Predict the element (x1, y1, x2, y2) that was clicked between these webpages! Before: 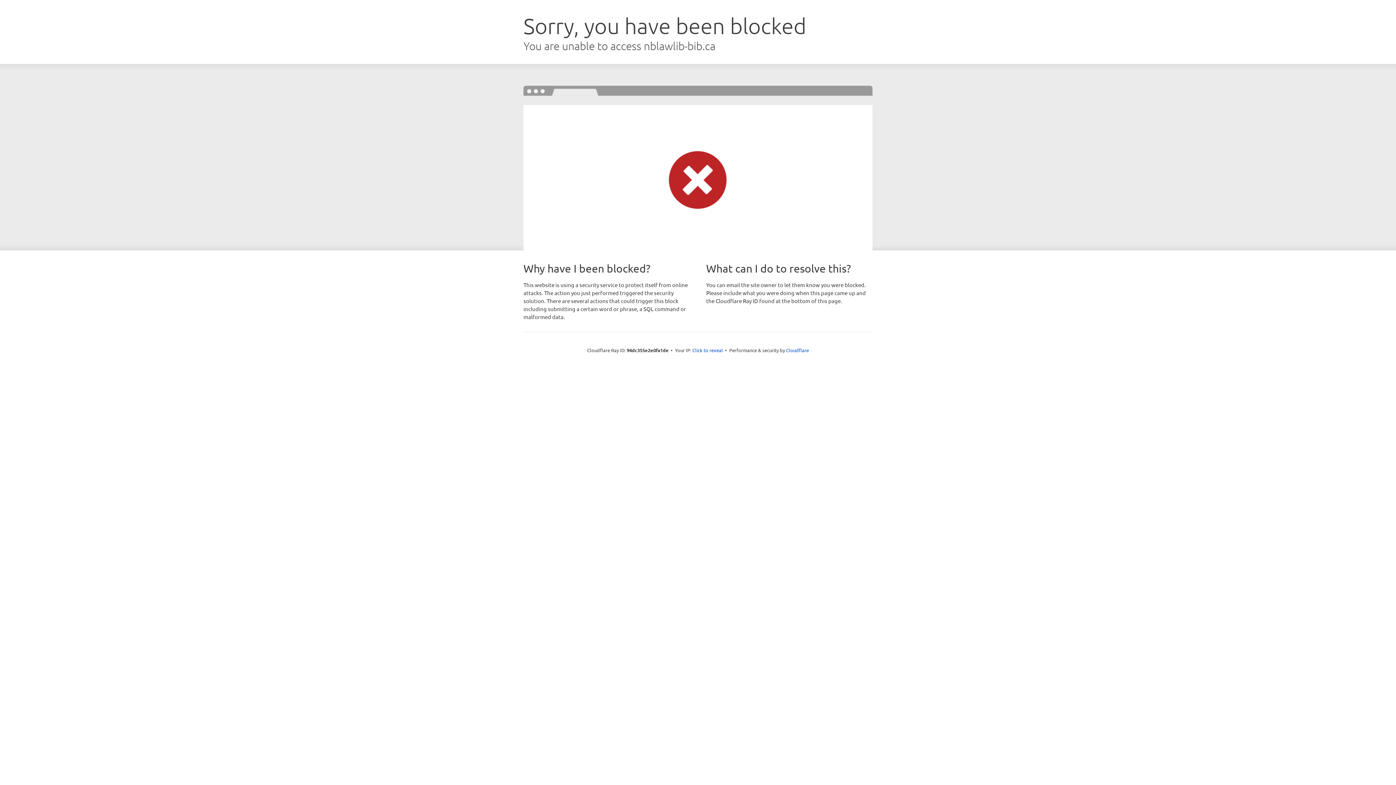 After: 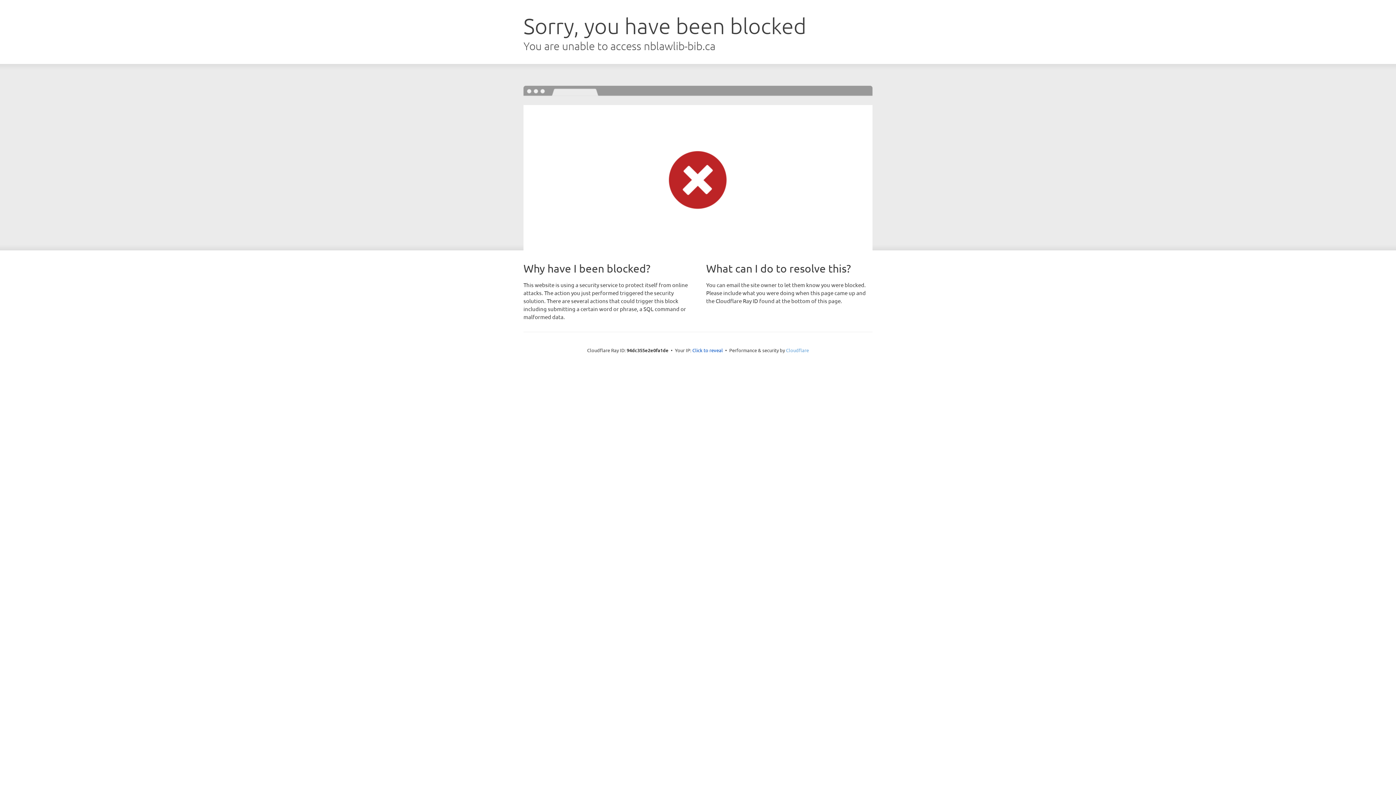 Action: bbox: (786, 347, 809, 353) label: Cloudflare